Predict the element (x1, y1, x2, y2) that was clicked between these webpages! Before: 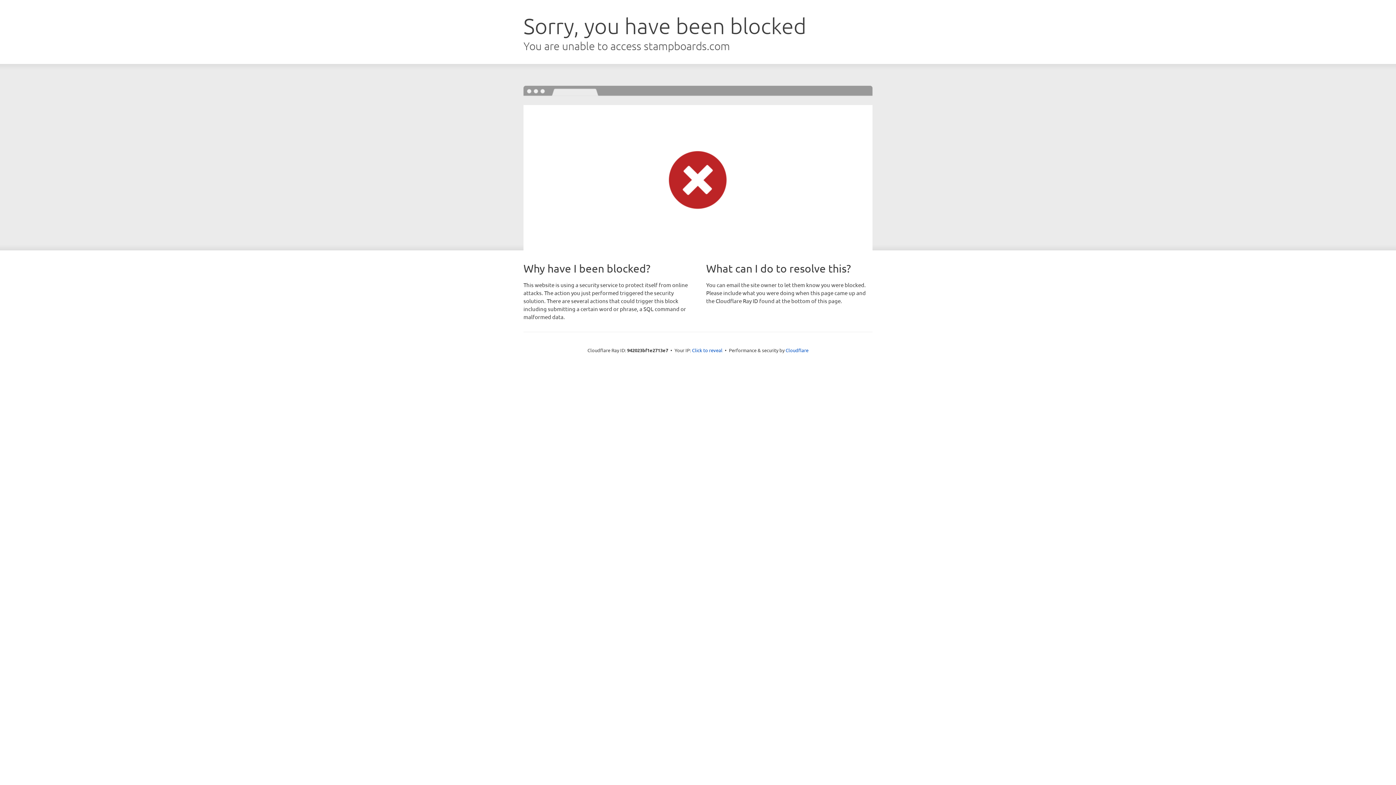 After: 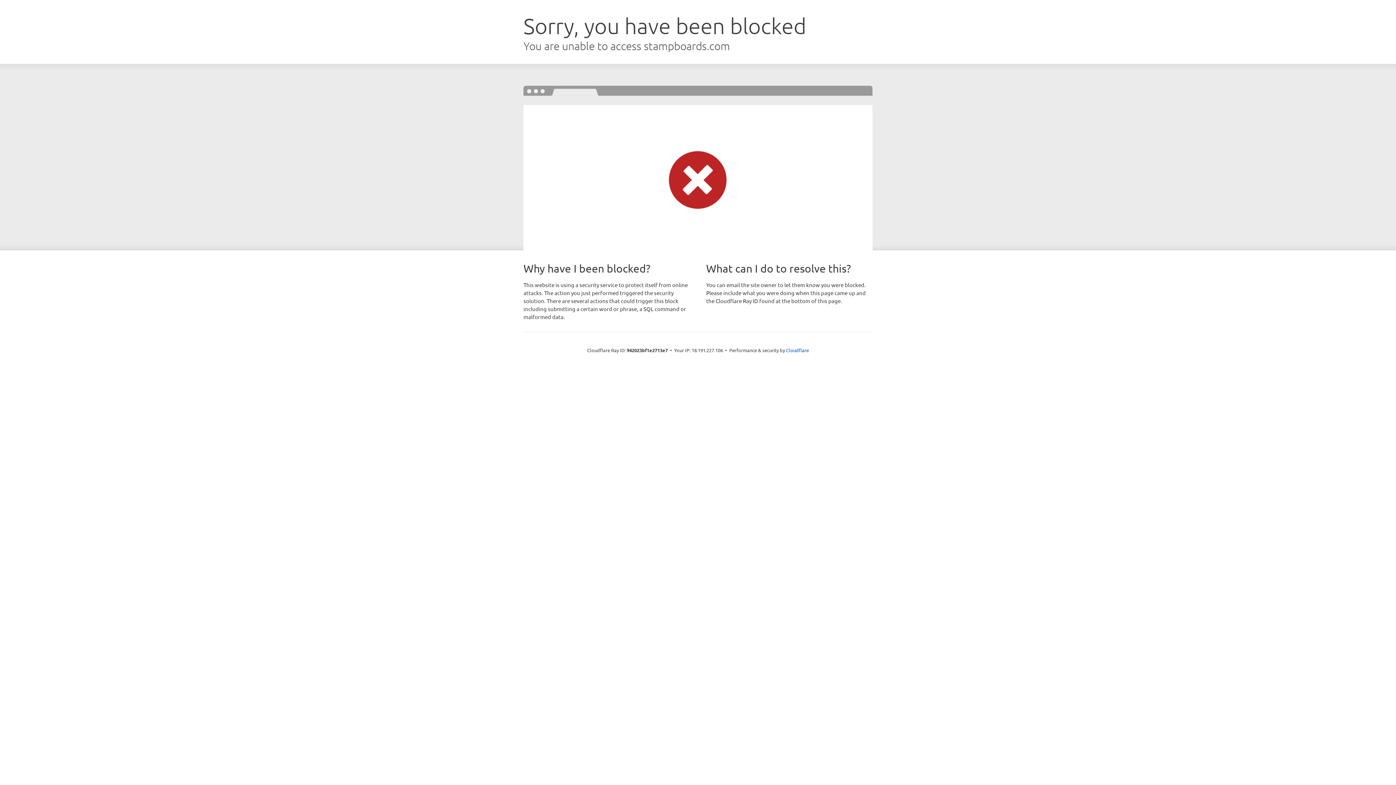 Action: bbox: (692, 346, 722, 353) label: Click to reveal